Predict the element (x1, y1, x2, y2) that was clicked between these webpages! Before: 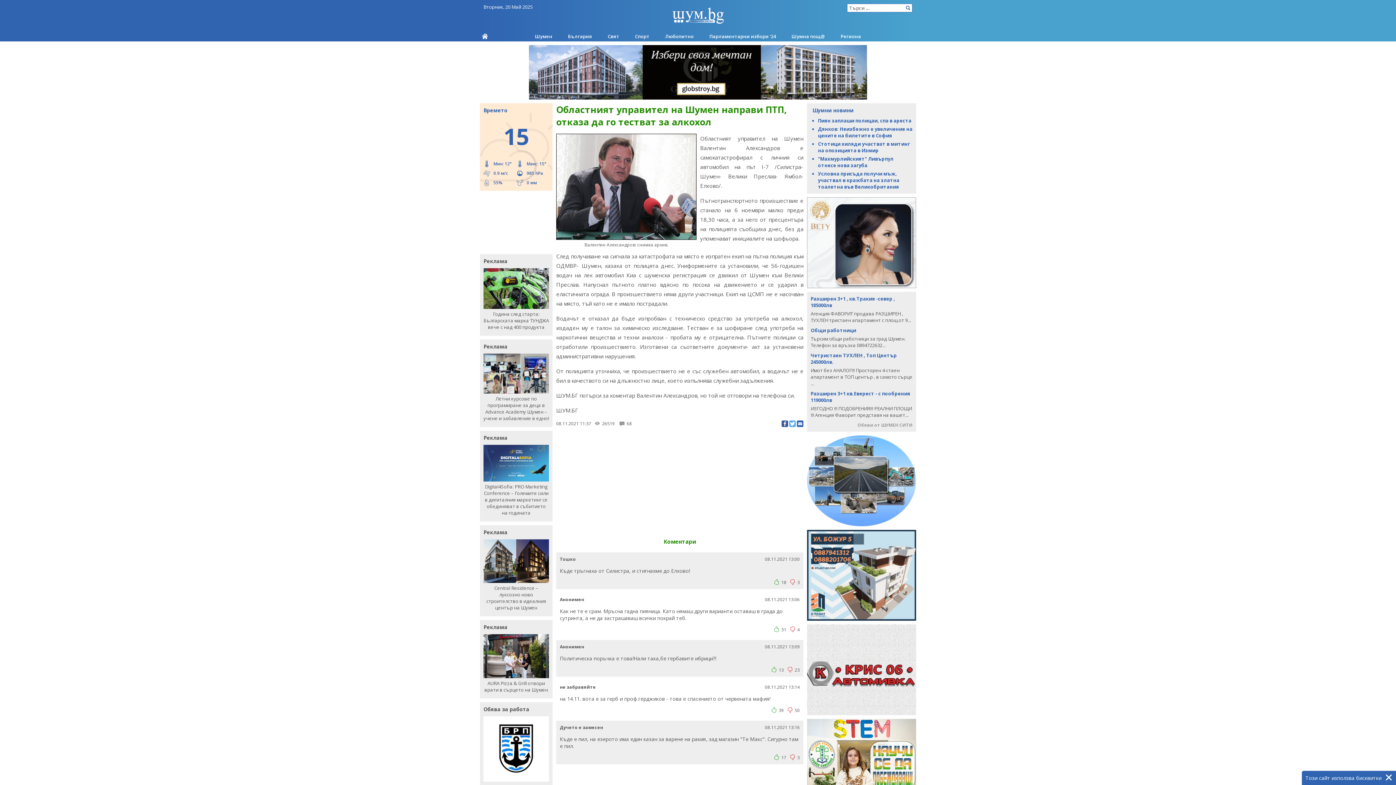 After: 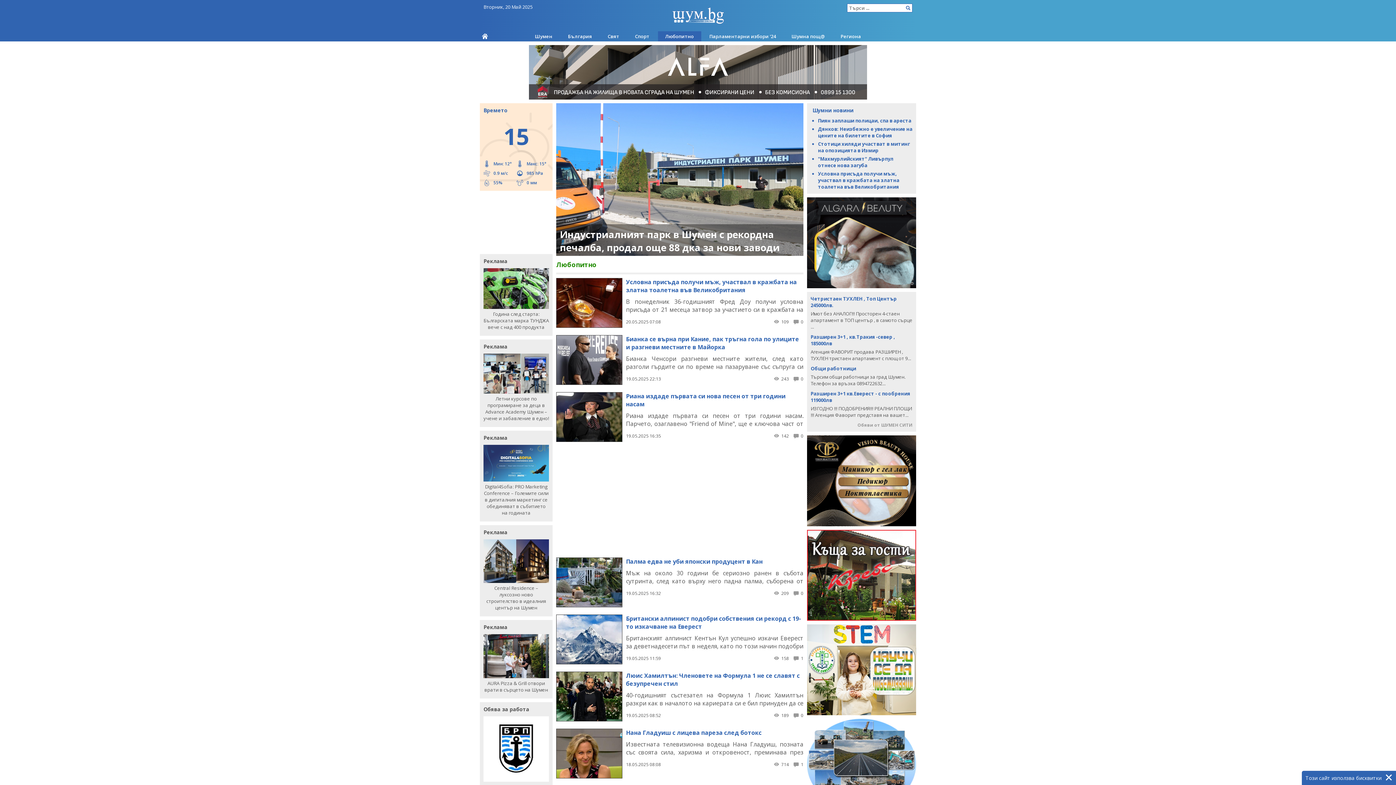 Action: bbox: (658, 31, 701, 41) label: Любопитно